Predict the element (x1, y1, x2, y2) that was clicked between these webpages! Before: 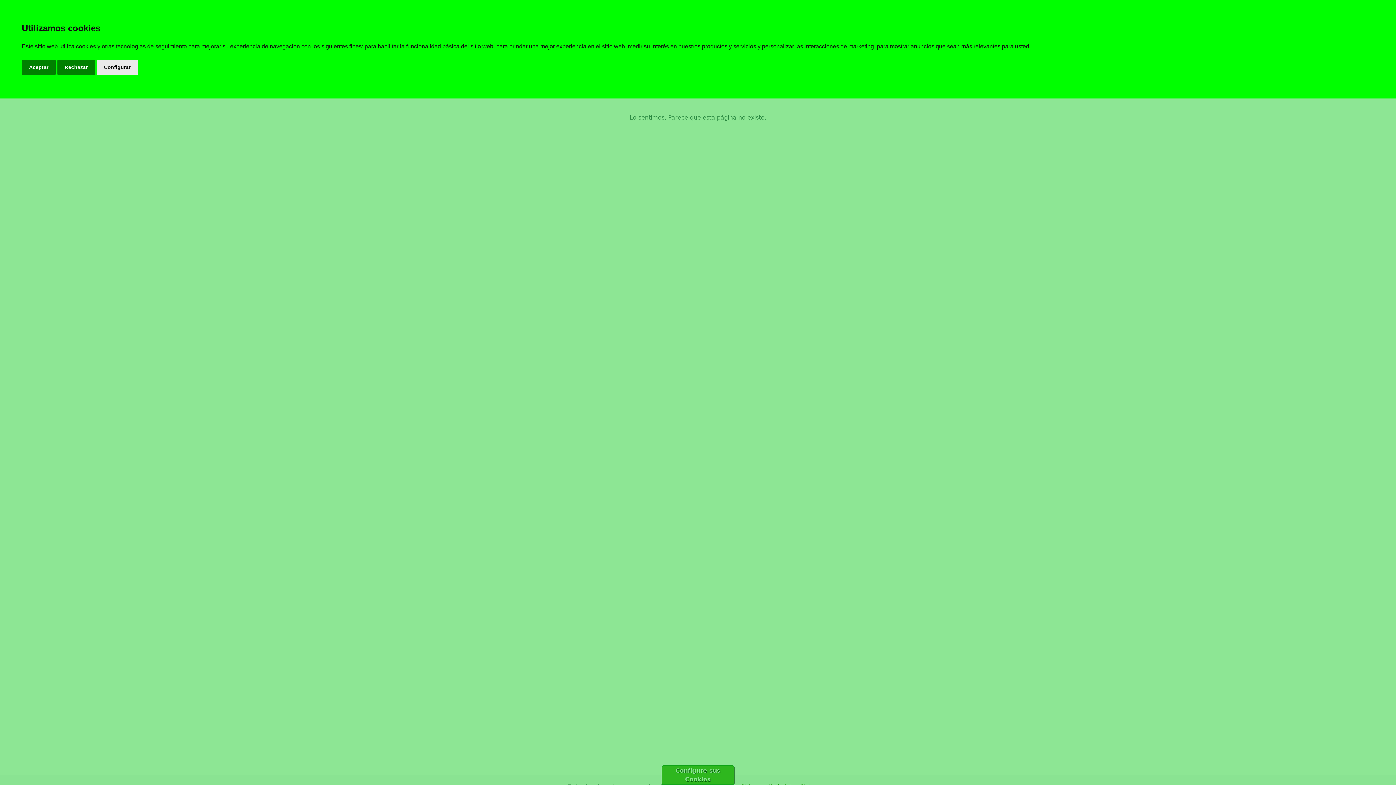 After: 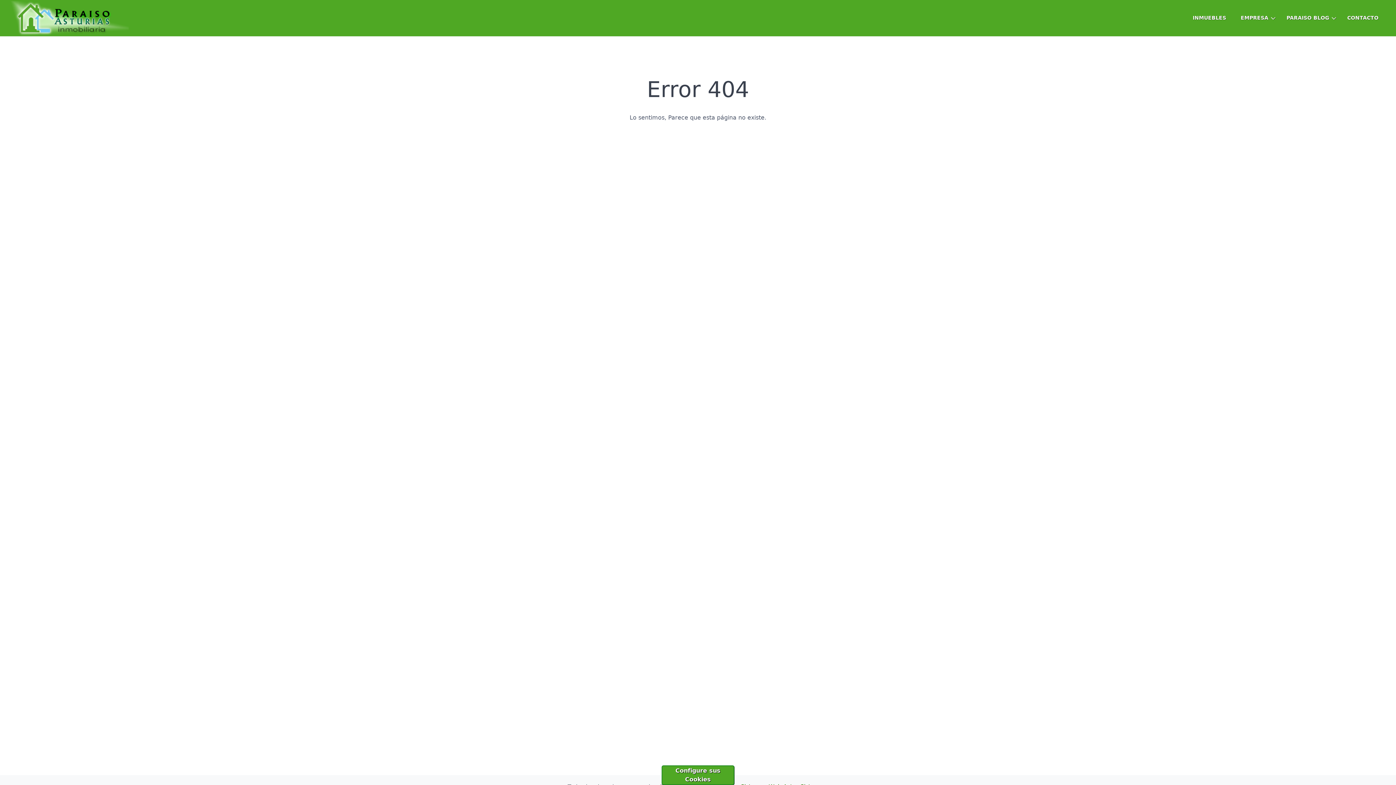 Action: bbox: (21, 60, 55, 74) label: Aceptar